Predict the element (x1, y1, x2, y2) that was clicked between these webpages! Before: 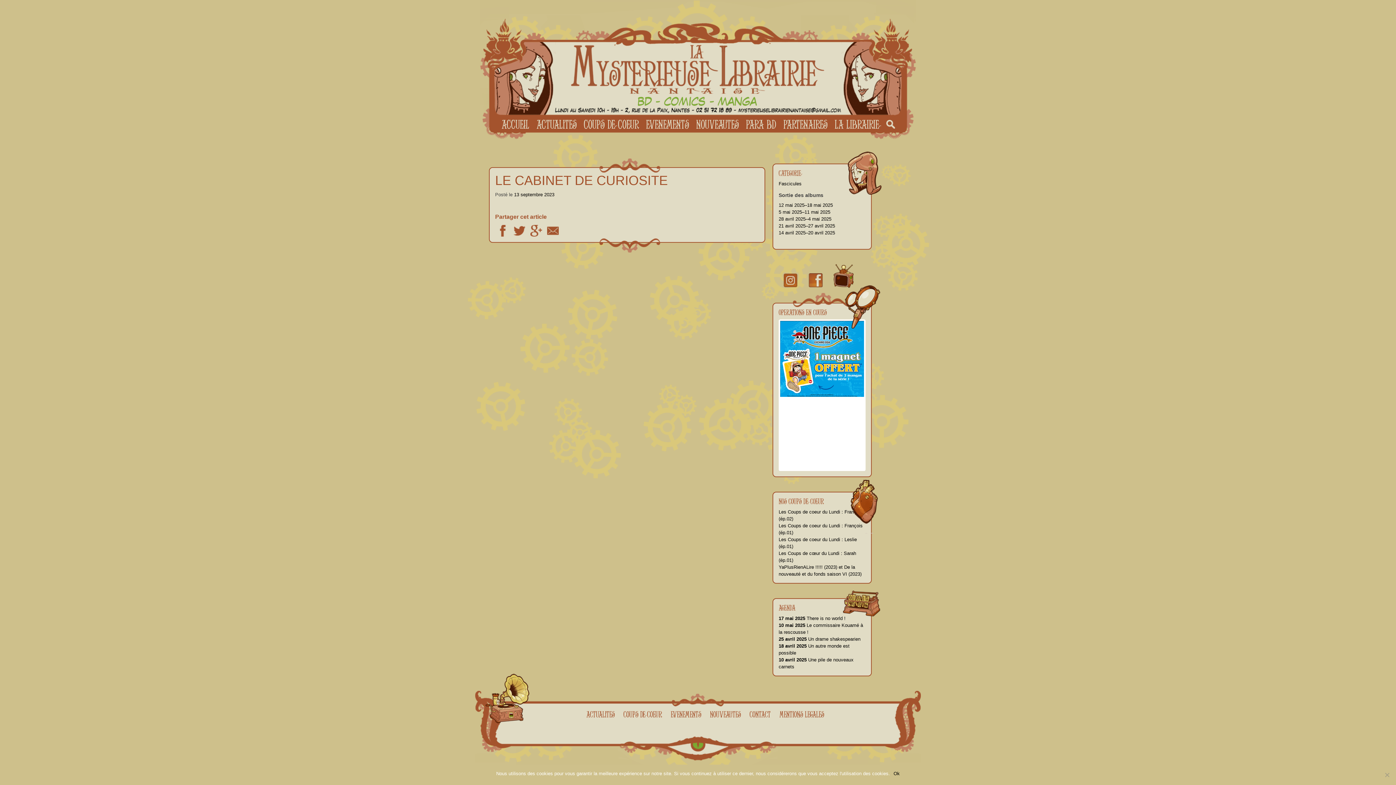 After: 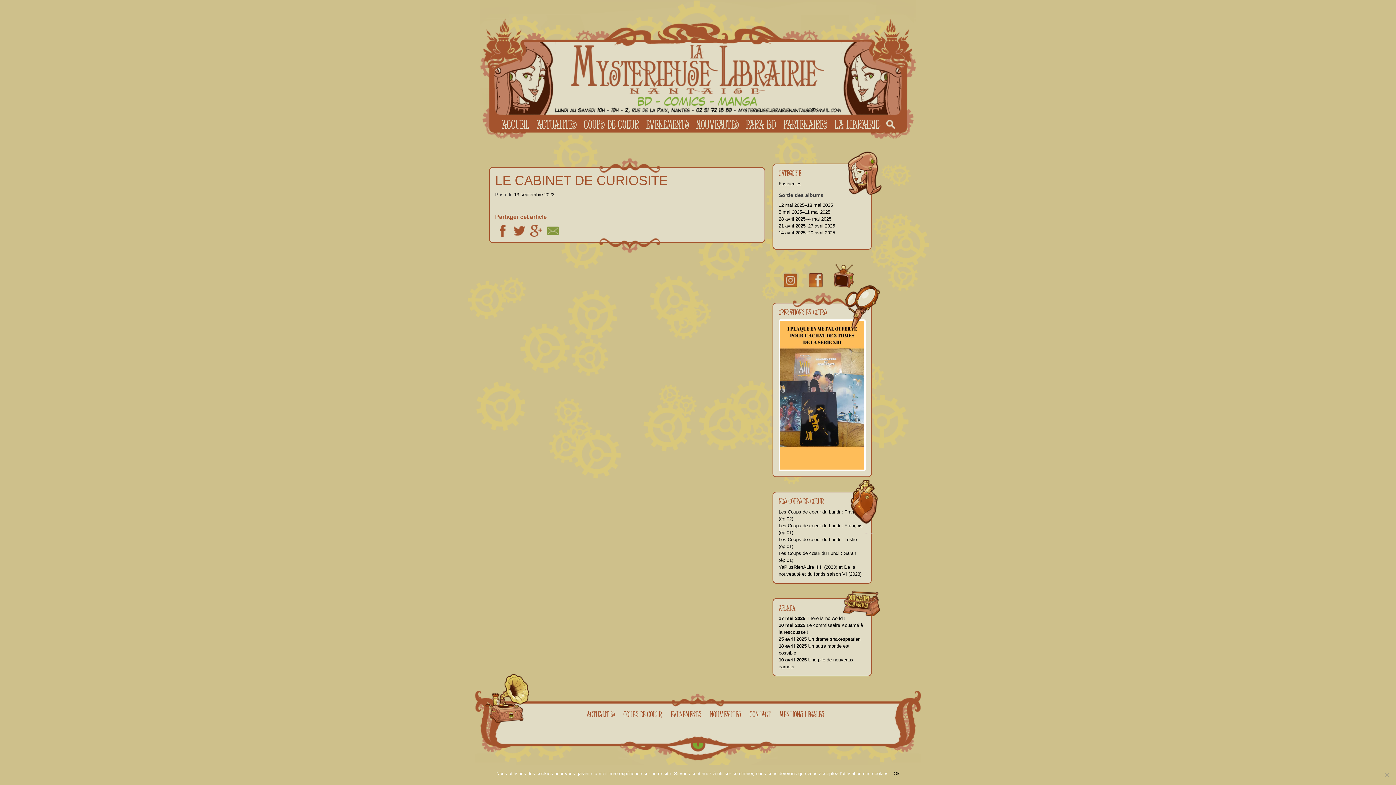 Action: label: Email bbox: (547, 224, 558, 236)